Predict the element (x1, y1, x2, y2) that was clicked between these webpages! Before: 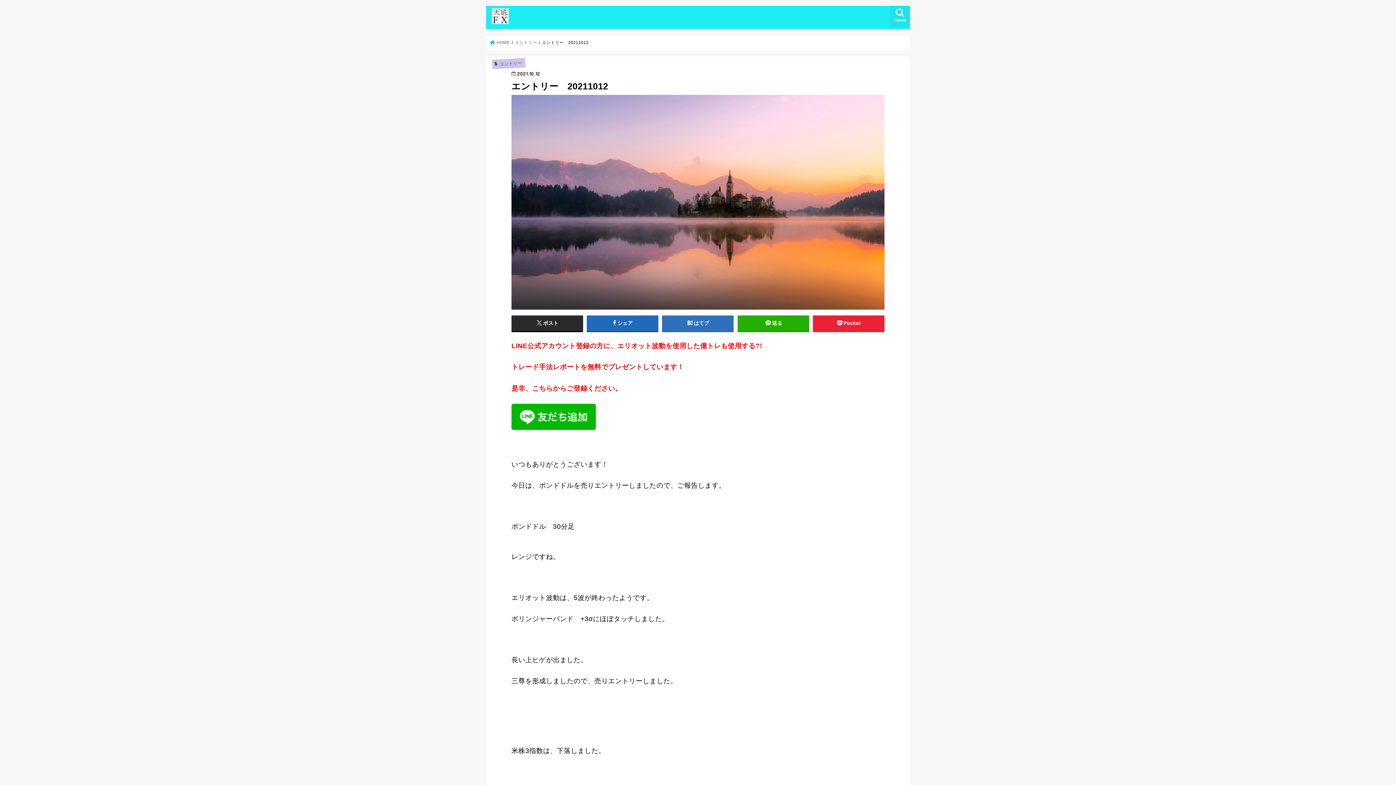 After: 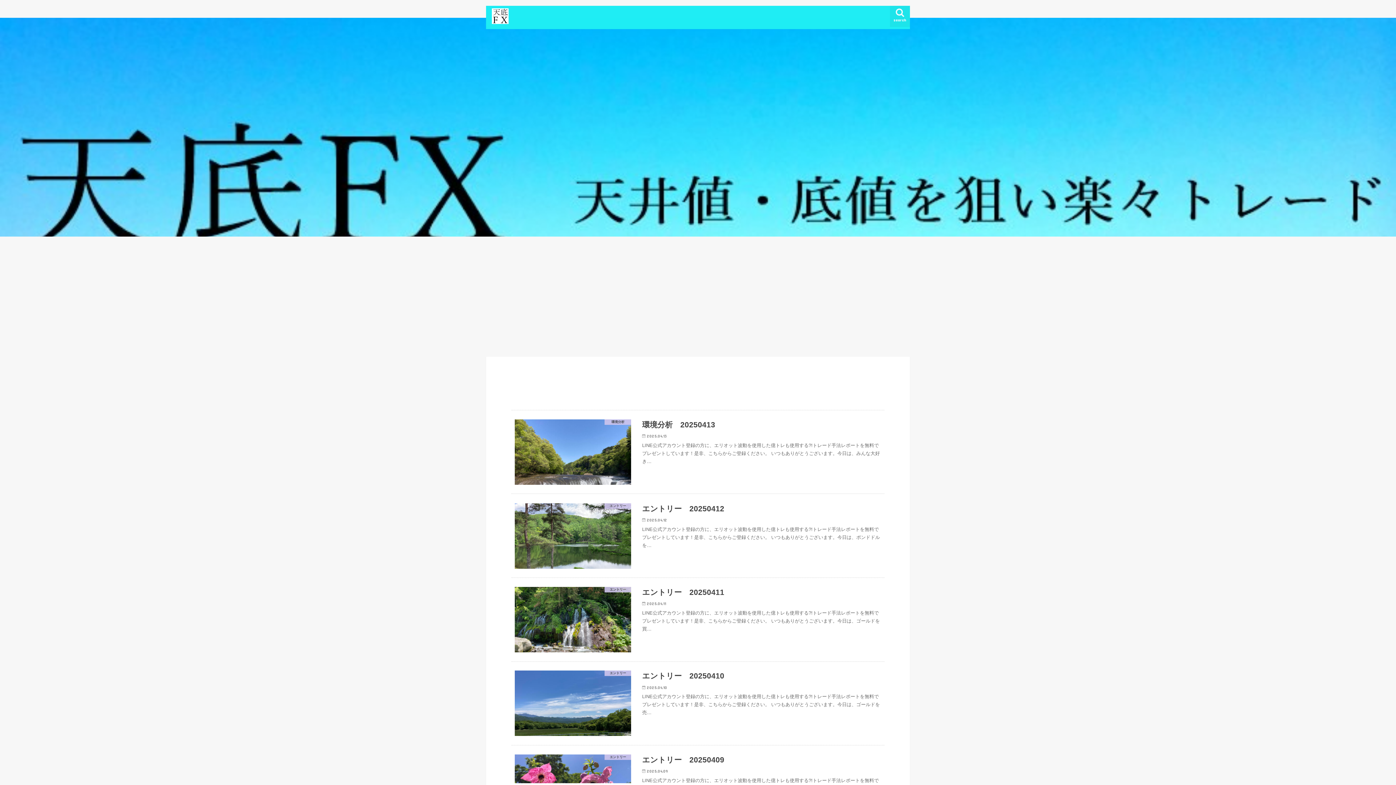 Action: bbox: (492, 12, 508, 23)